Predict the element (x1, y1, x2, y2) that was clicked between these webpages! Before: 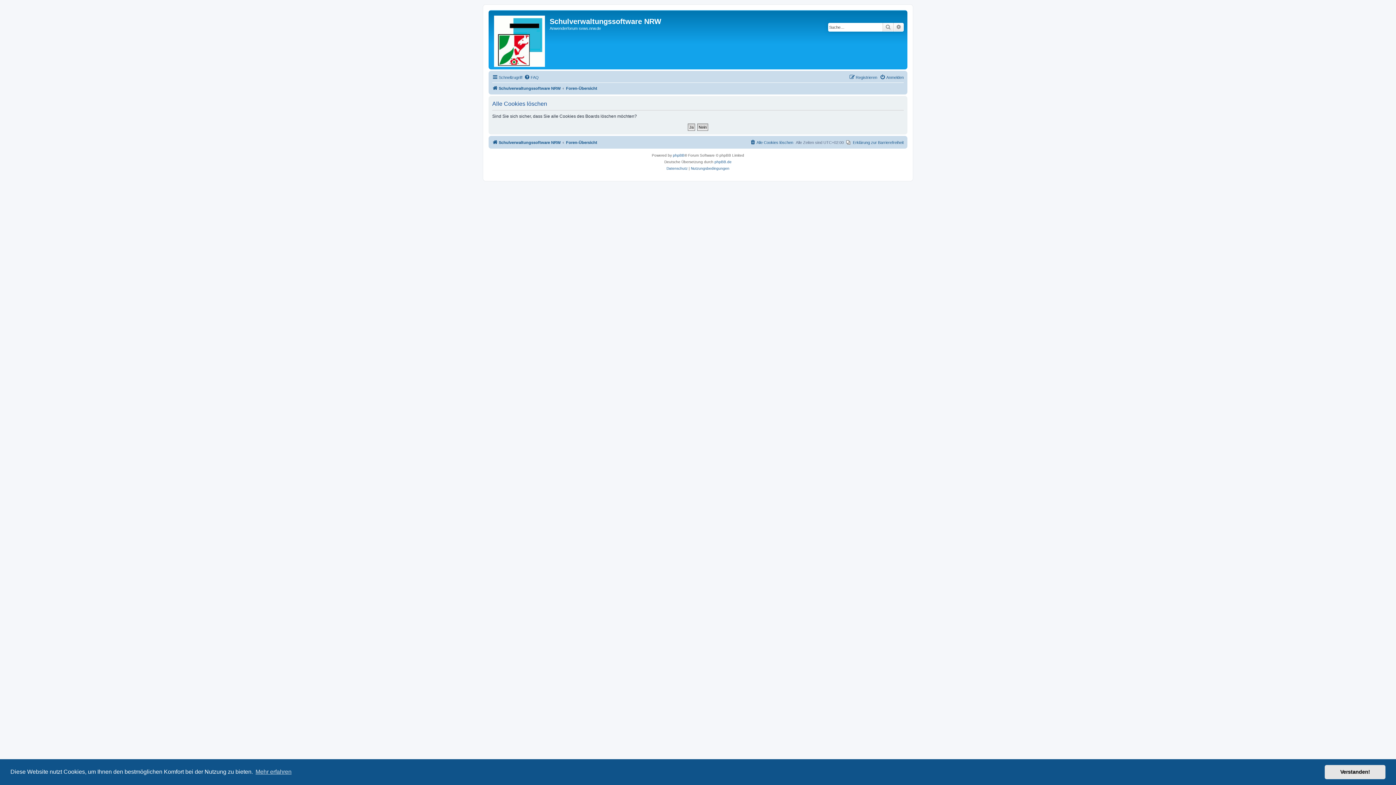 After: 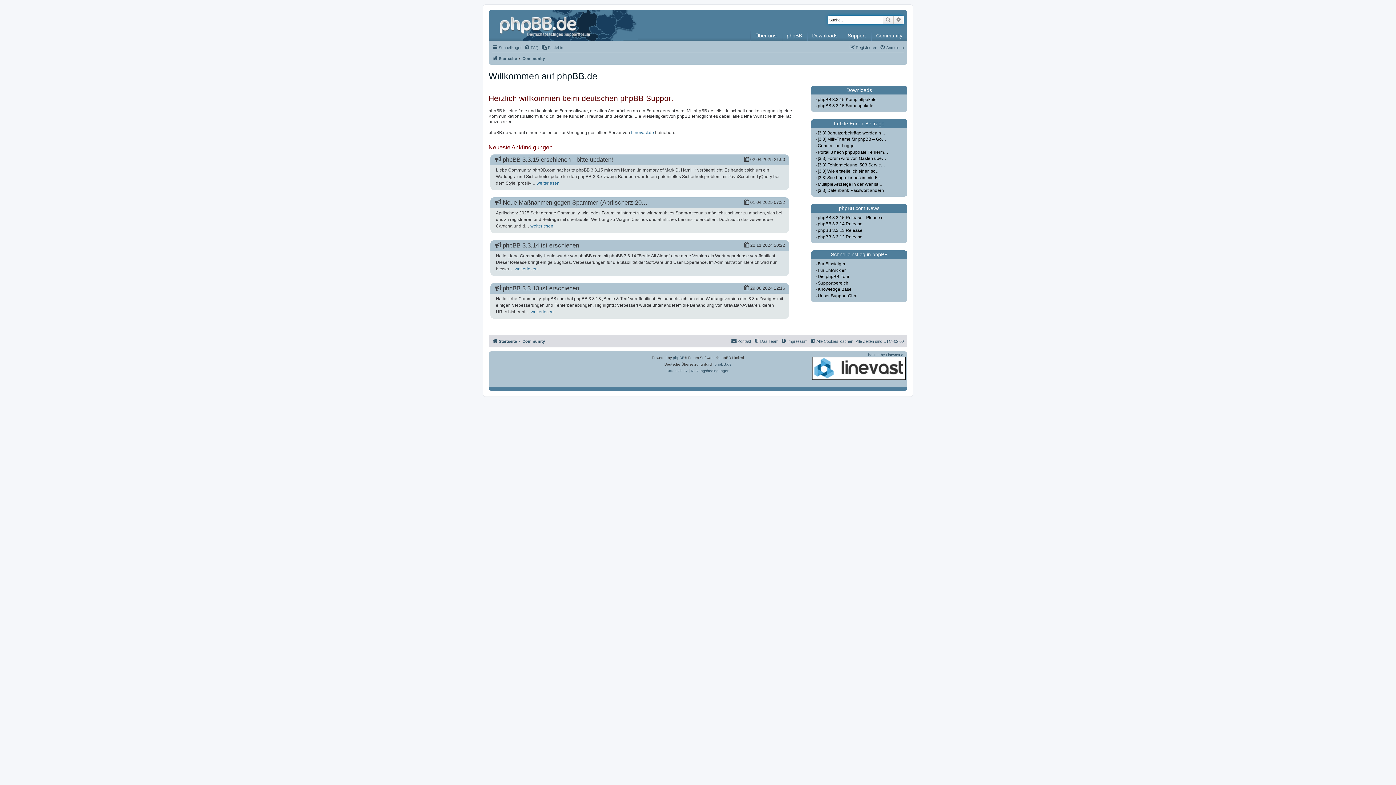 Action: bbox: (714, 158, 731, 165) label: phpBB.de